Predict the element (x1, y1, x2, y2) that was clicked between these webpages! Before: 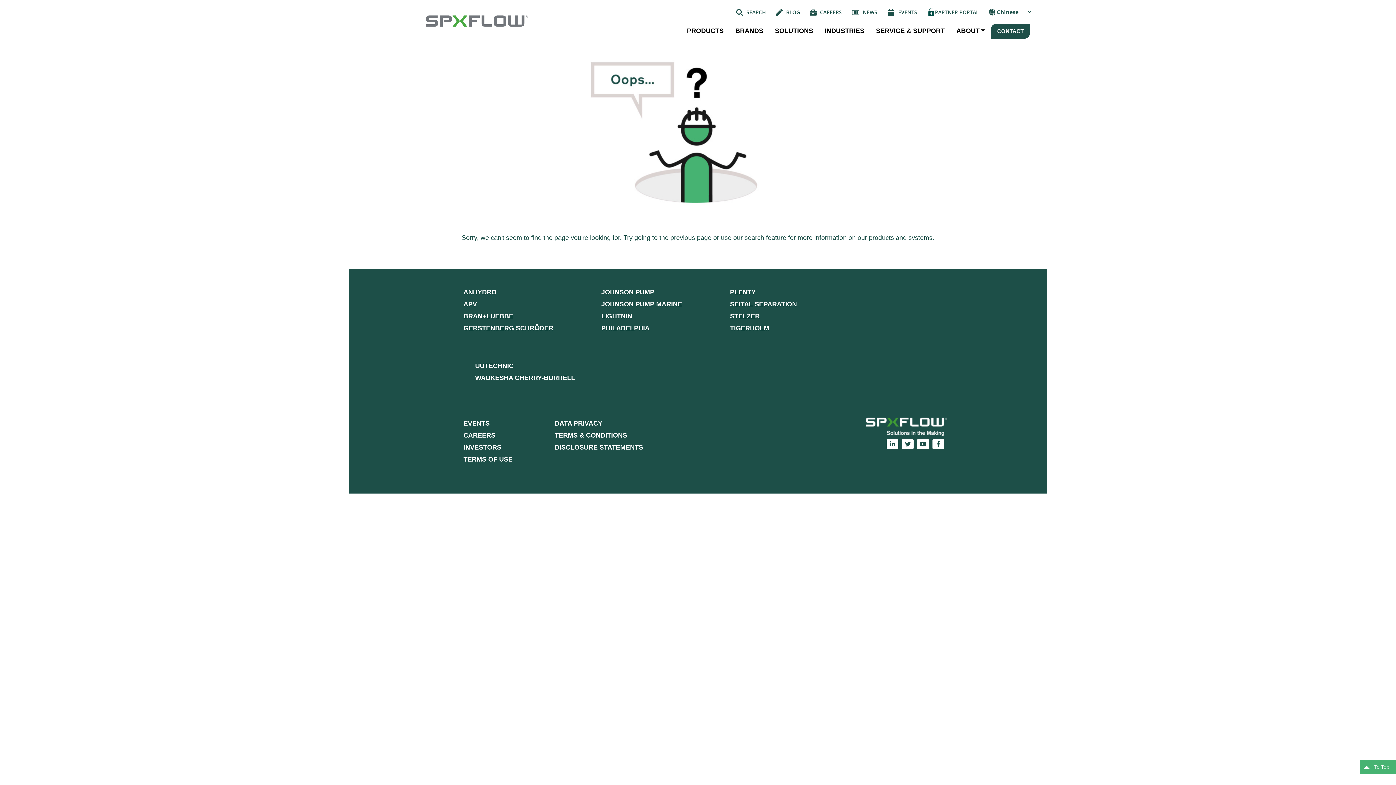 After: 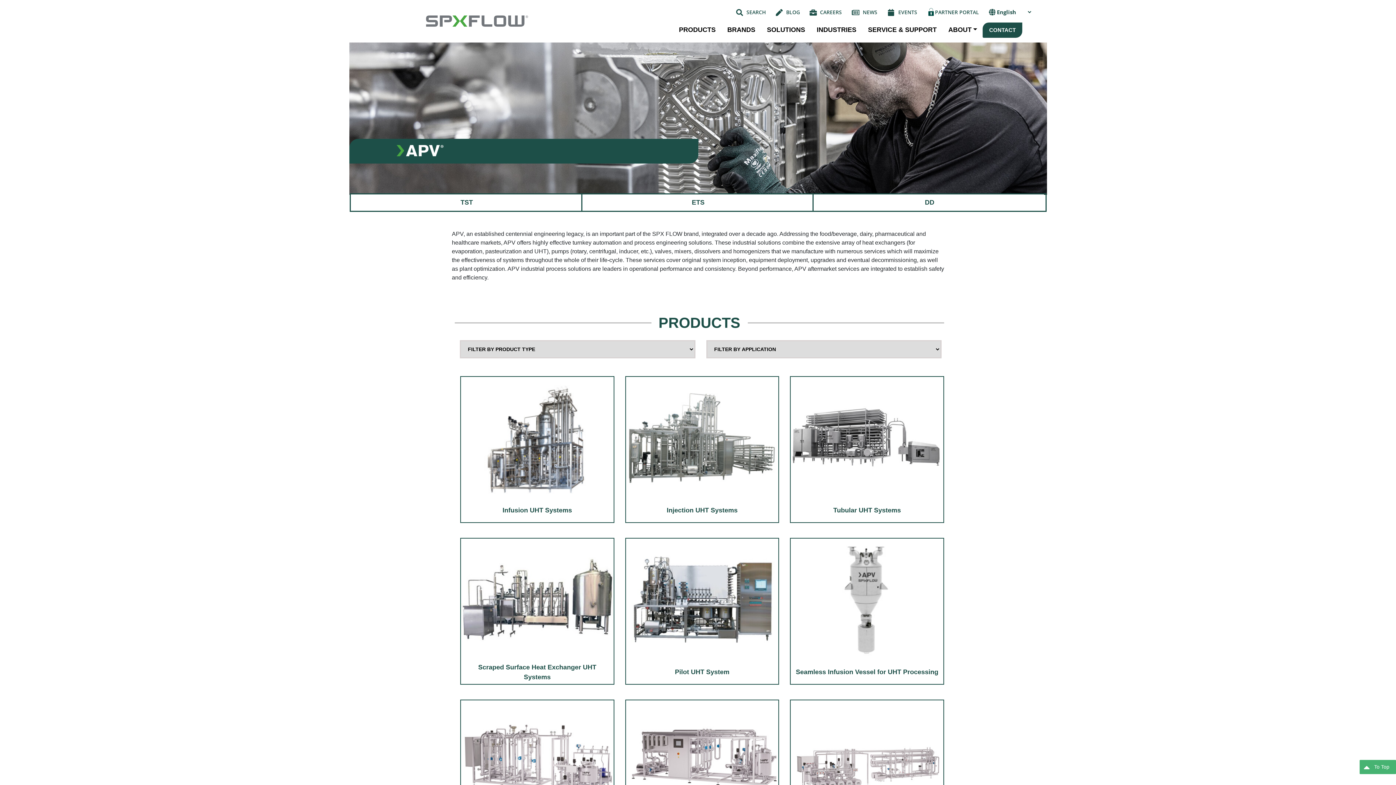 Action: label: APV bbox: (463, 301, 553, 307)